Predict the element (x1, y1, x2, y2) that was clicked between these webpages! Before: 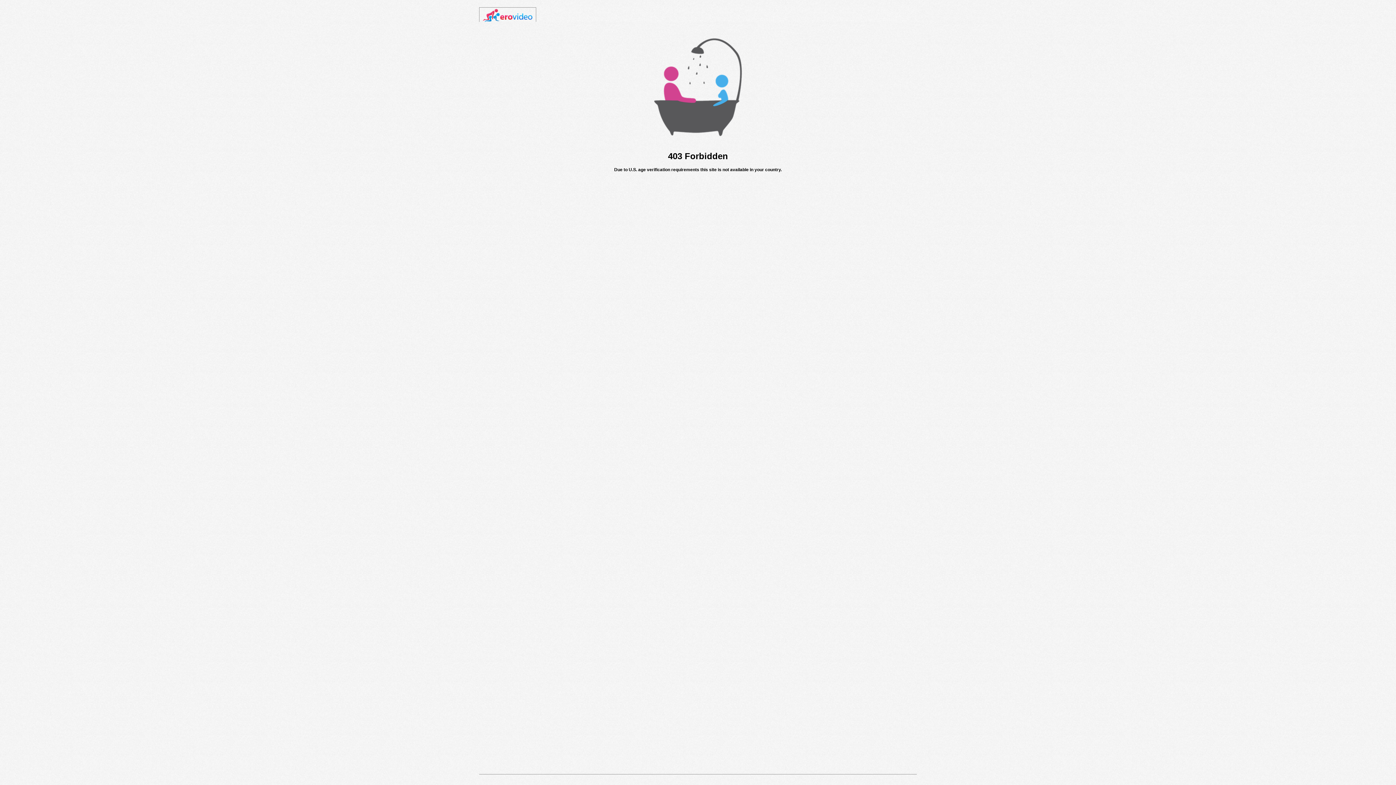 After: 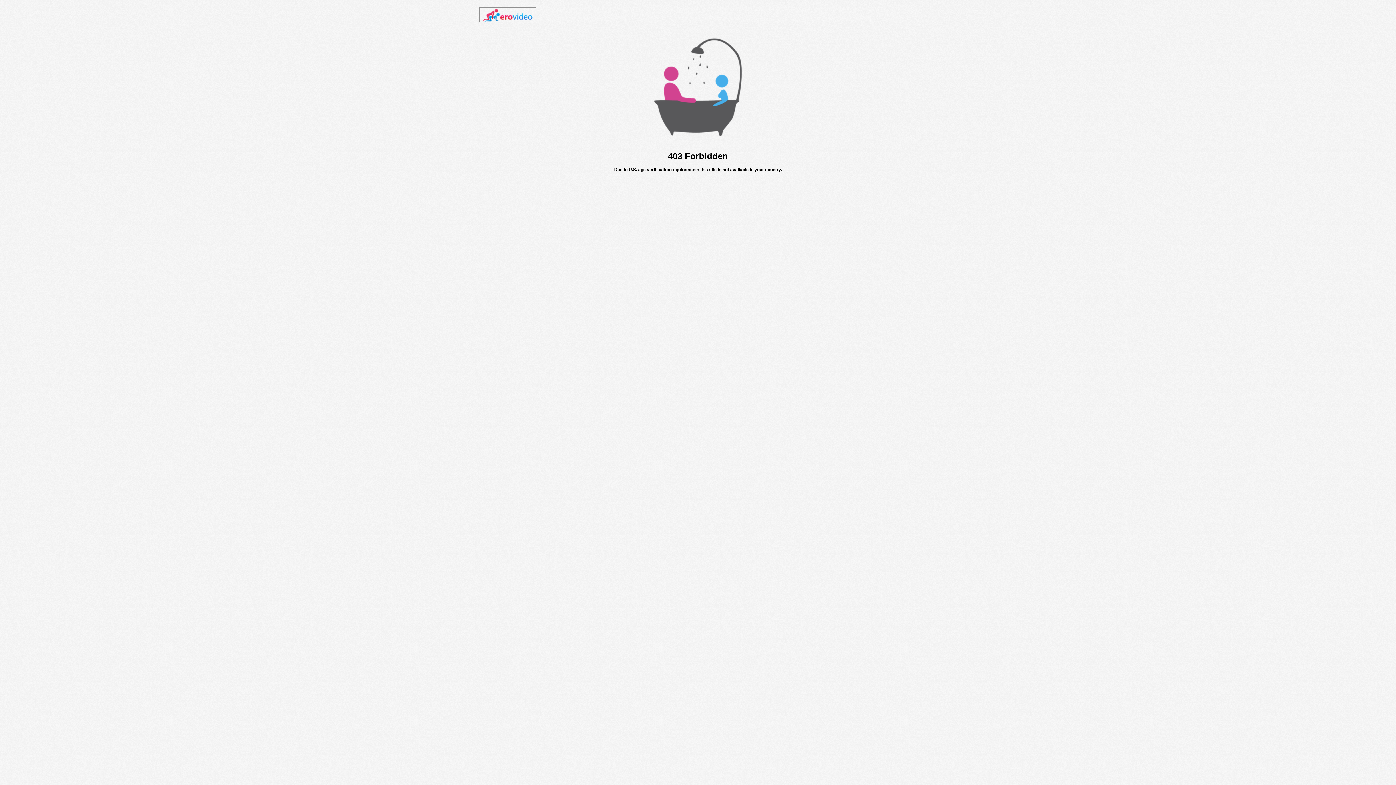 Action: bbox: (482, 18, 532, 23)